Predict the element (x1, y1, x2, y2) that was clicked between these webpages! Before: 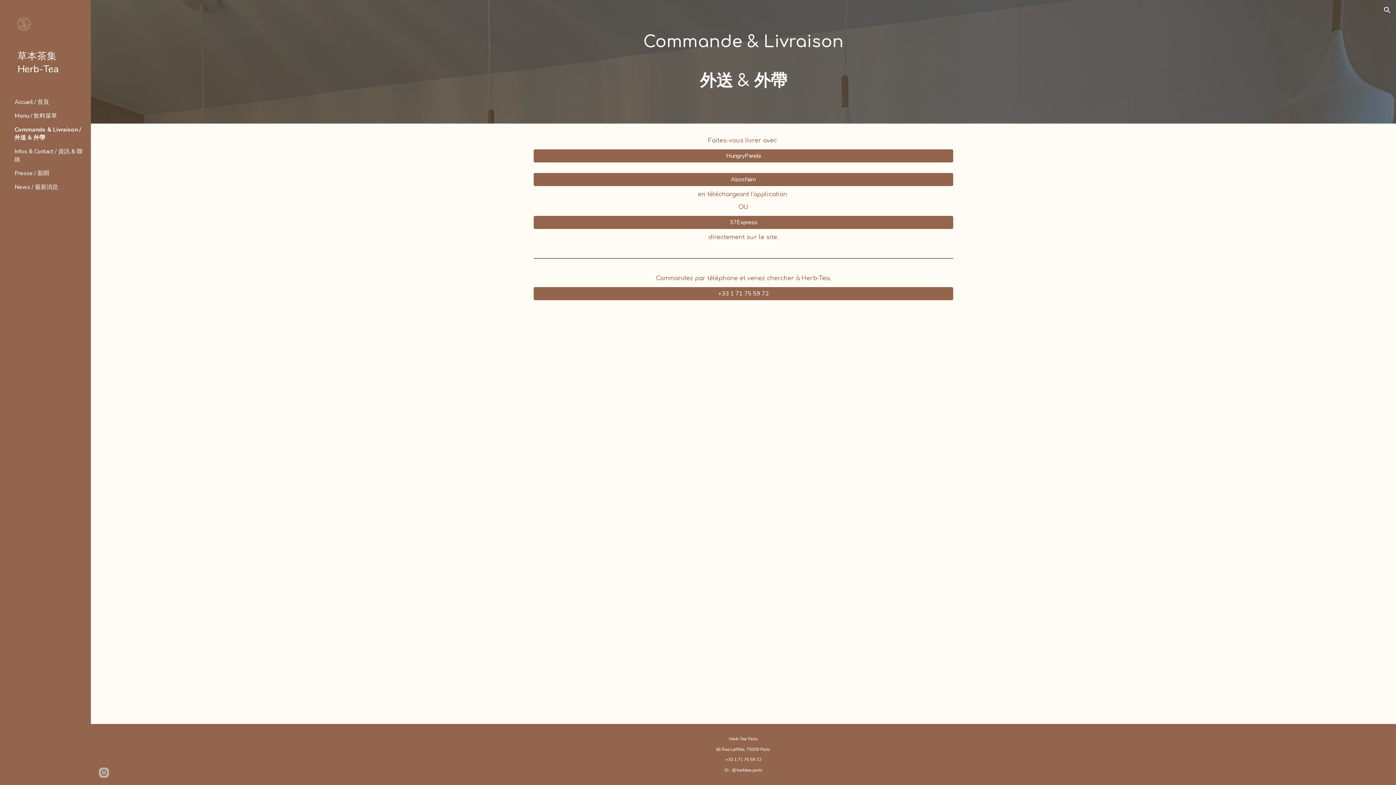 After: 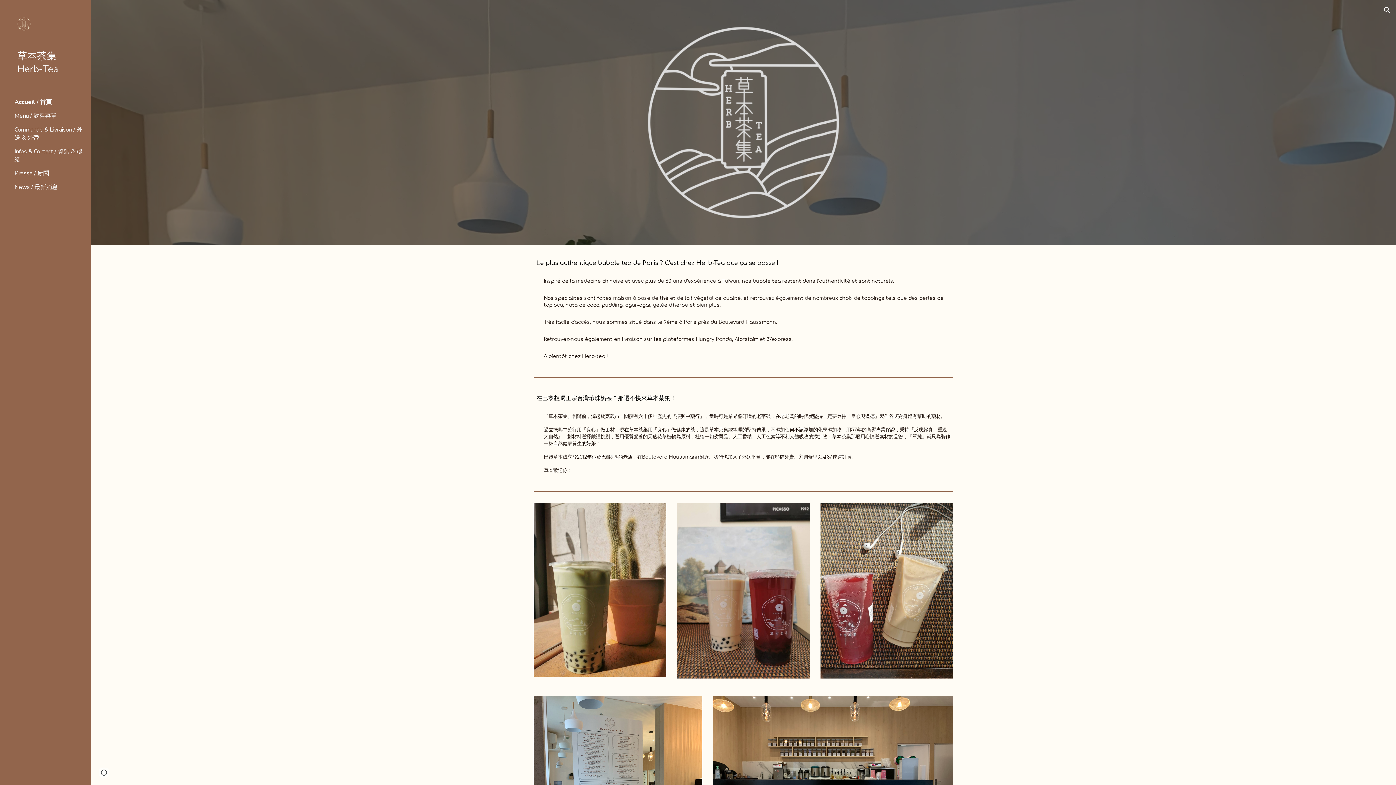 Action: bbox: (17, 17, 79, 32)